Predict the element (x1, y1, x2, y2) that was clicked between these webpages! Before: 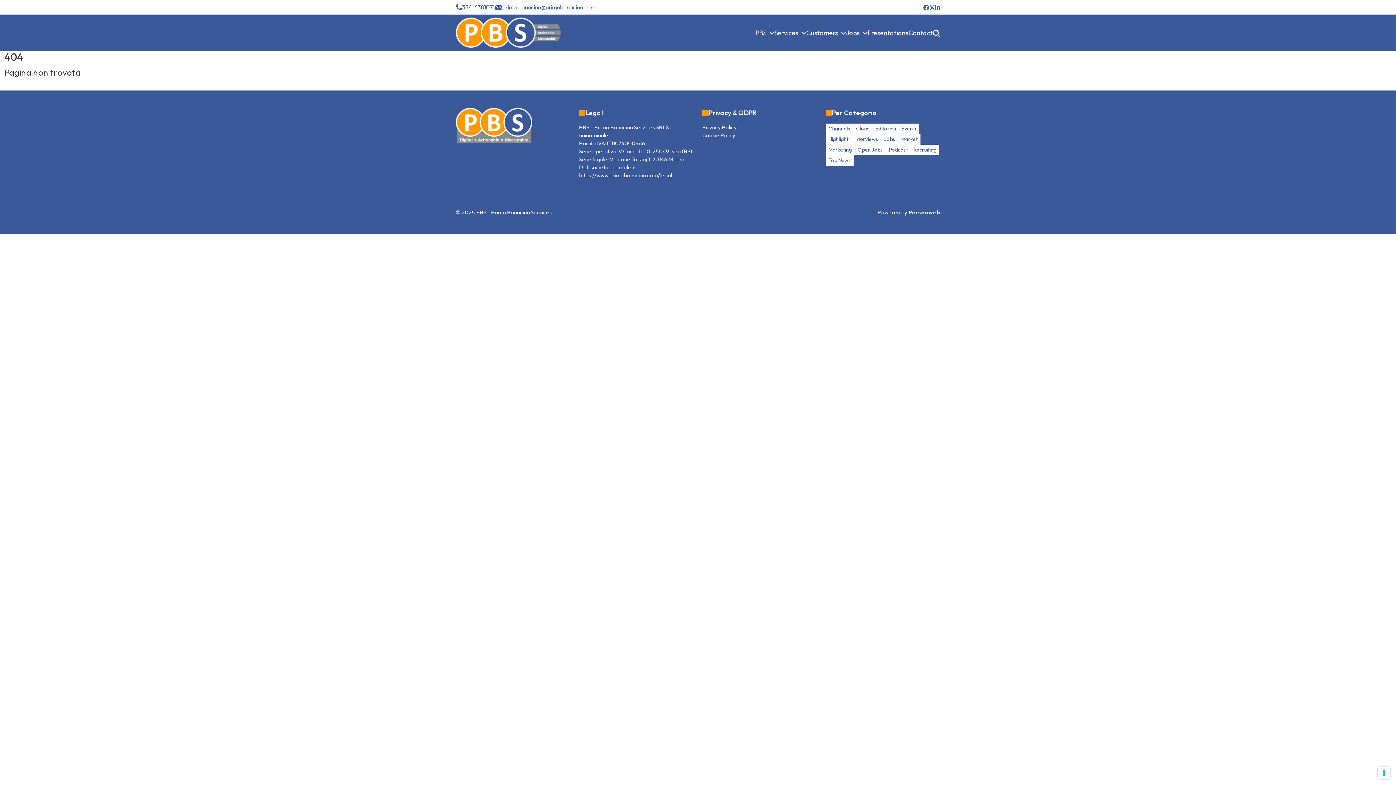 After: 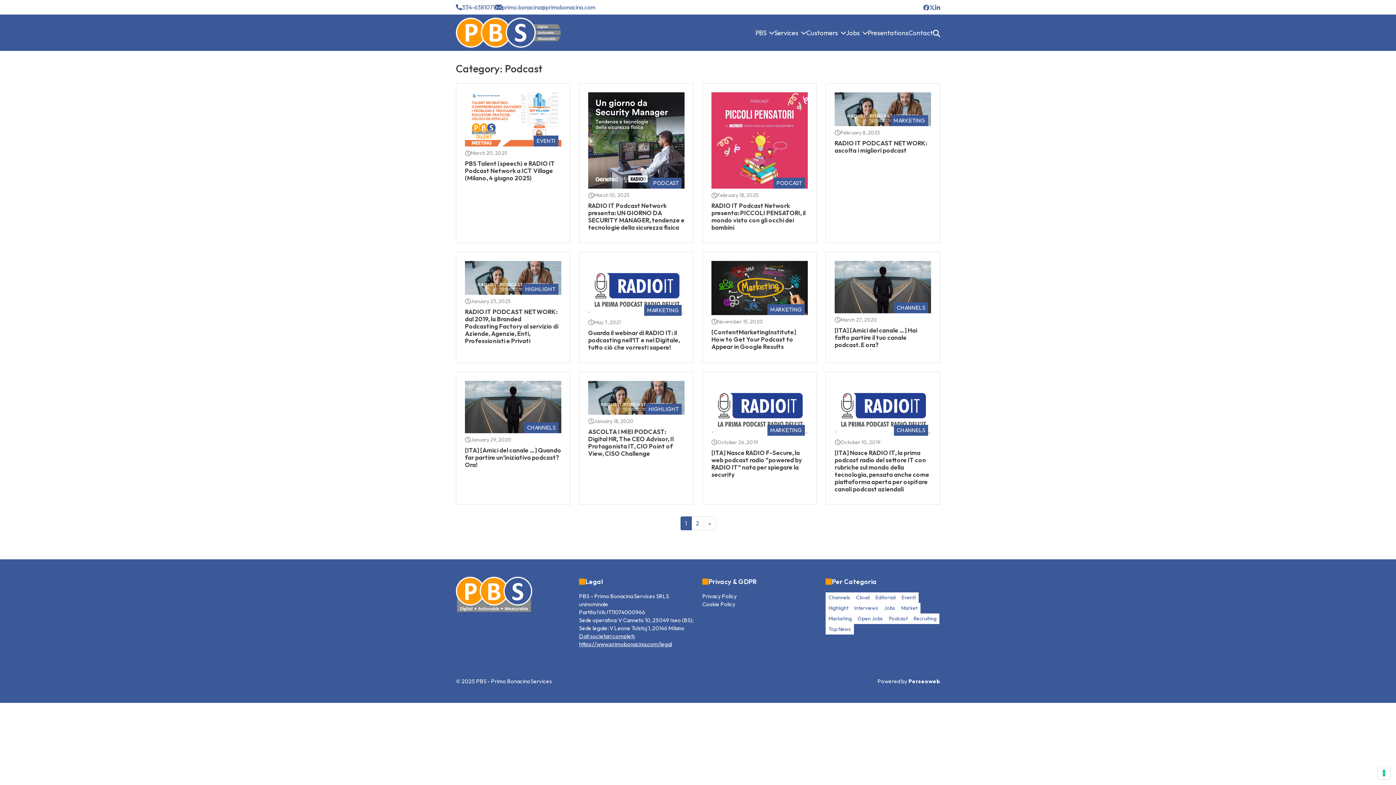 Action: bbox: (886, 144, 910, 155) label: Podcast